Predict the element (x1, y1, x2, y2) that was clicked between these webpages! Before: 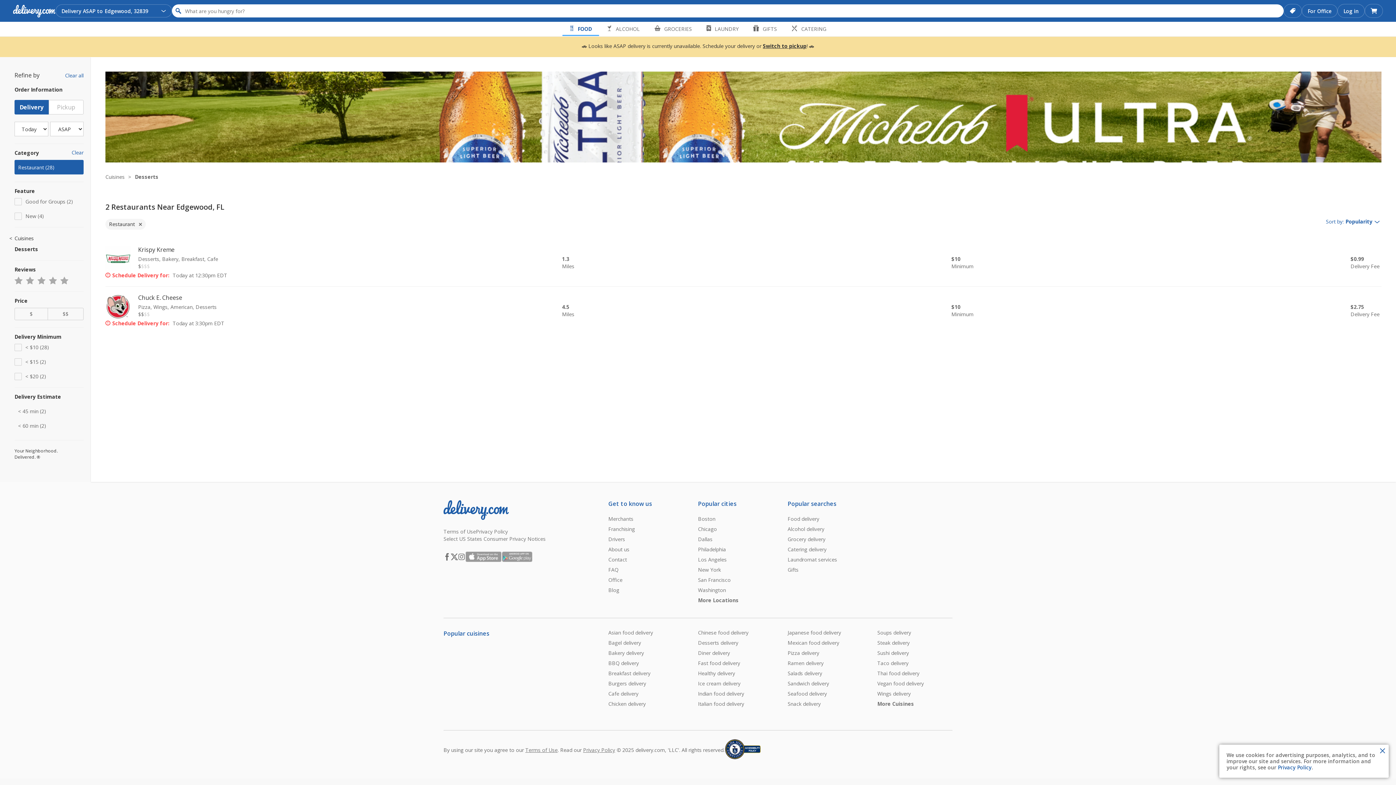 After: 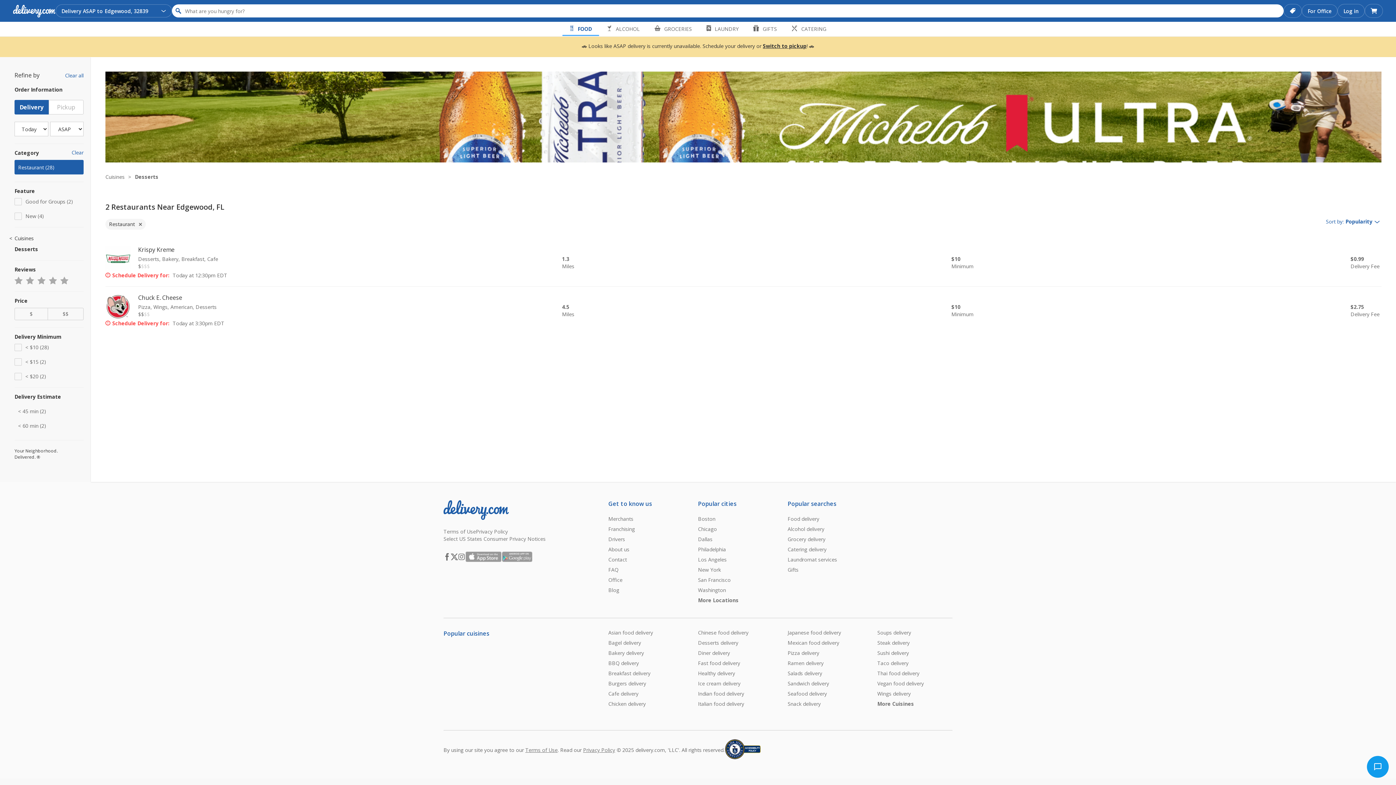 Action: bbox: (1376, 745, 1389, 757) label: Close Toast